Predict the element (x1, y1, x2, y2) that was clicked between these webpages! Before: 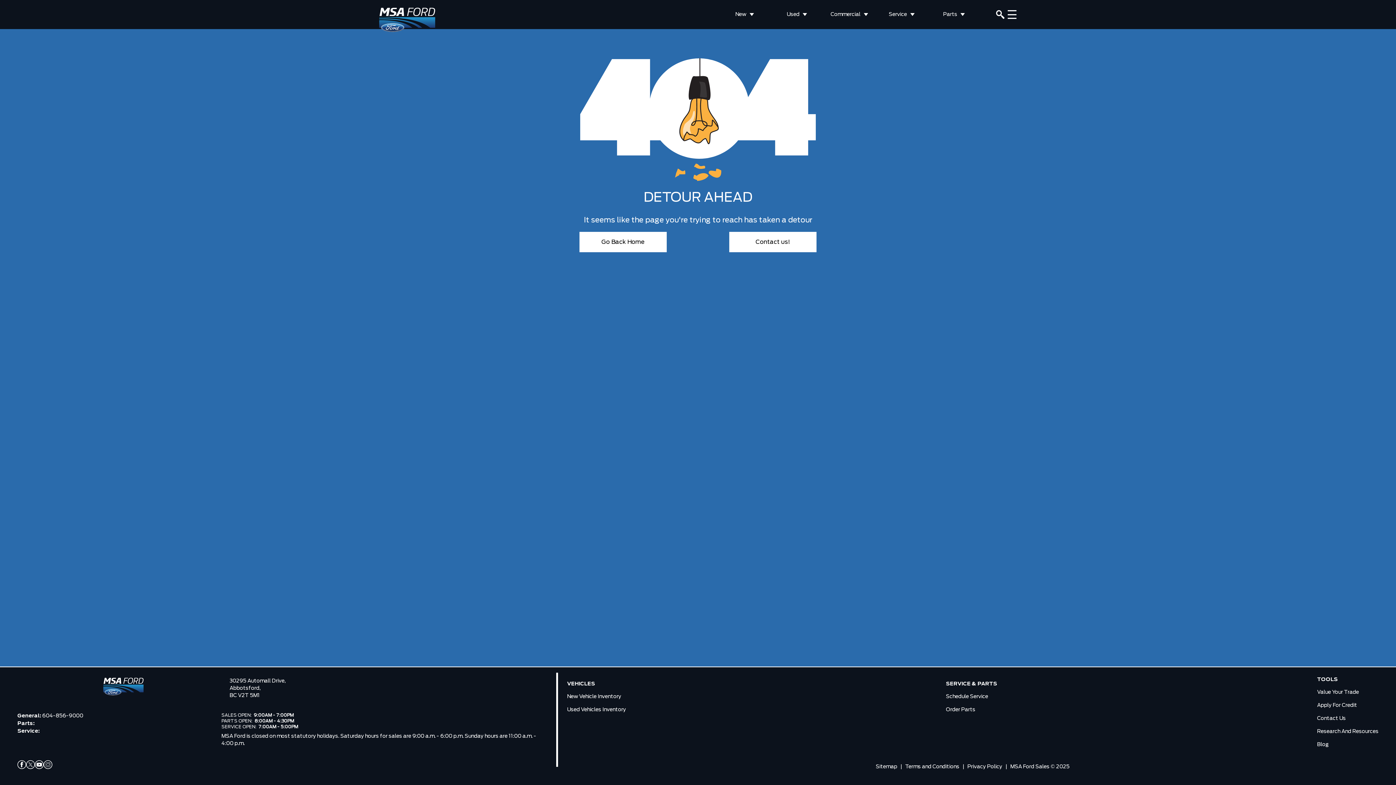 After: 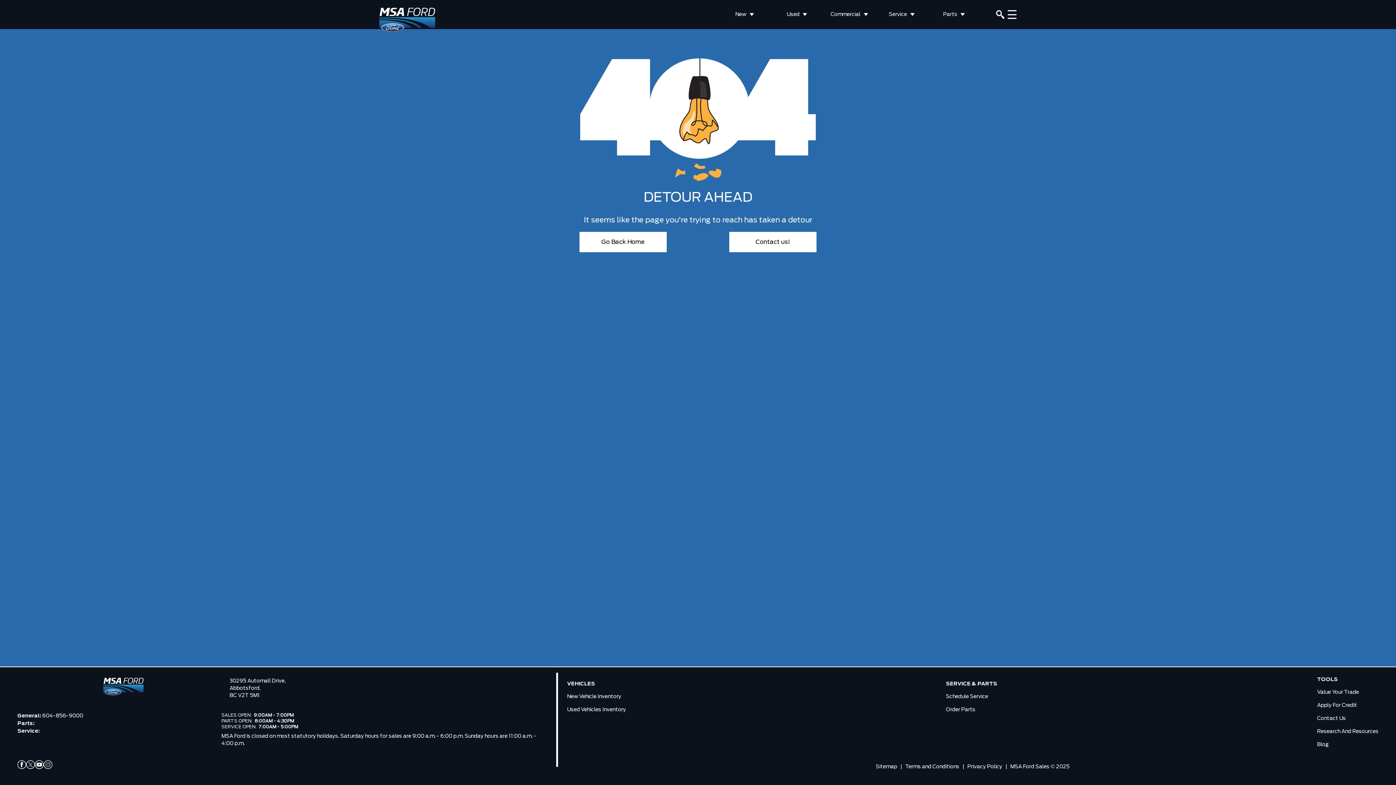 Action: bbox: (43, 760, 52, 769)